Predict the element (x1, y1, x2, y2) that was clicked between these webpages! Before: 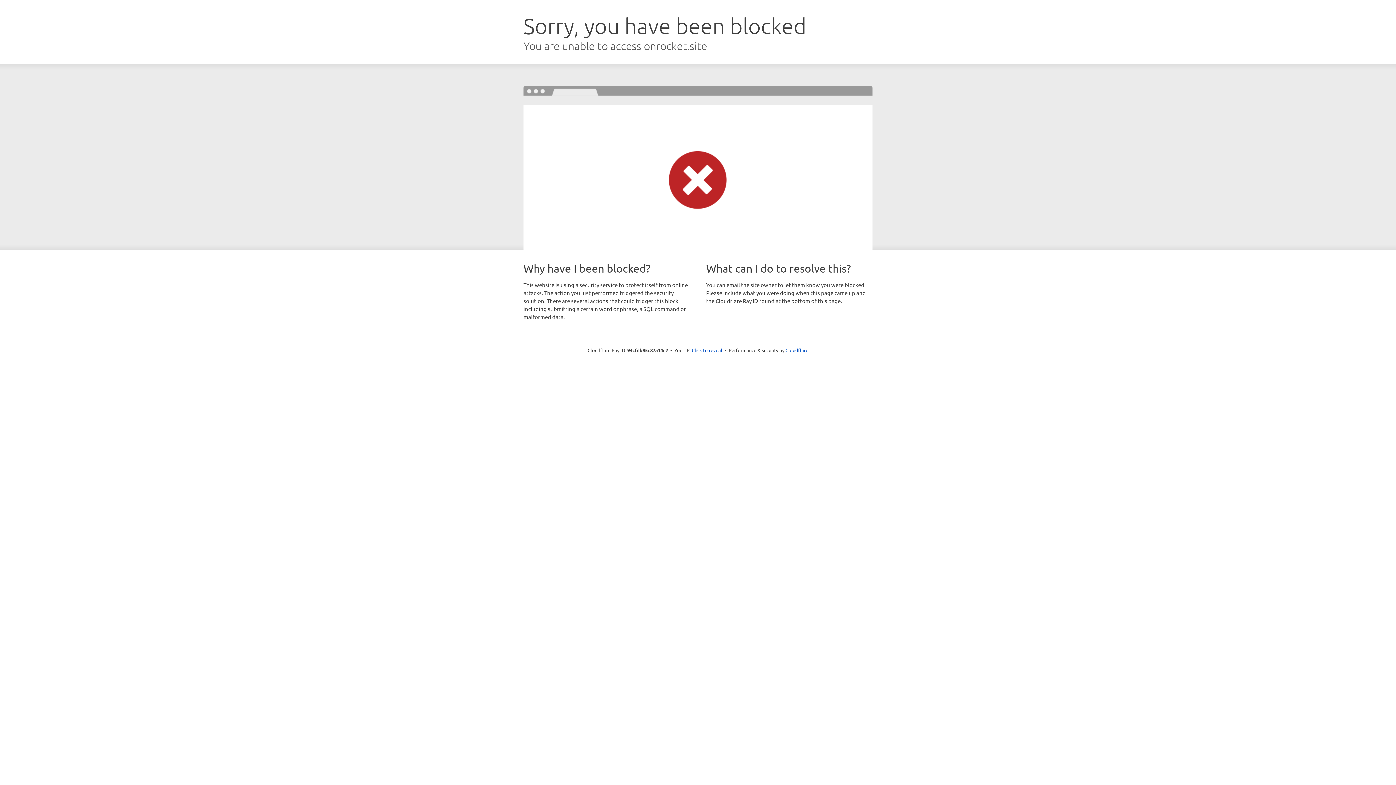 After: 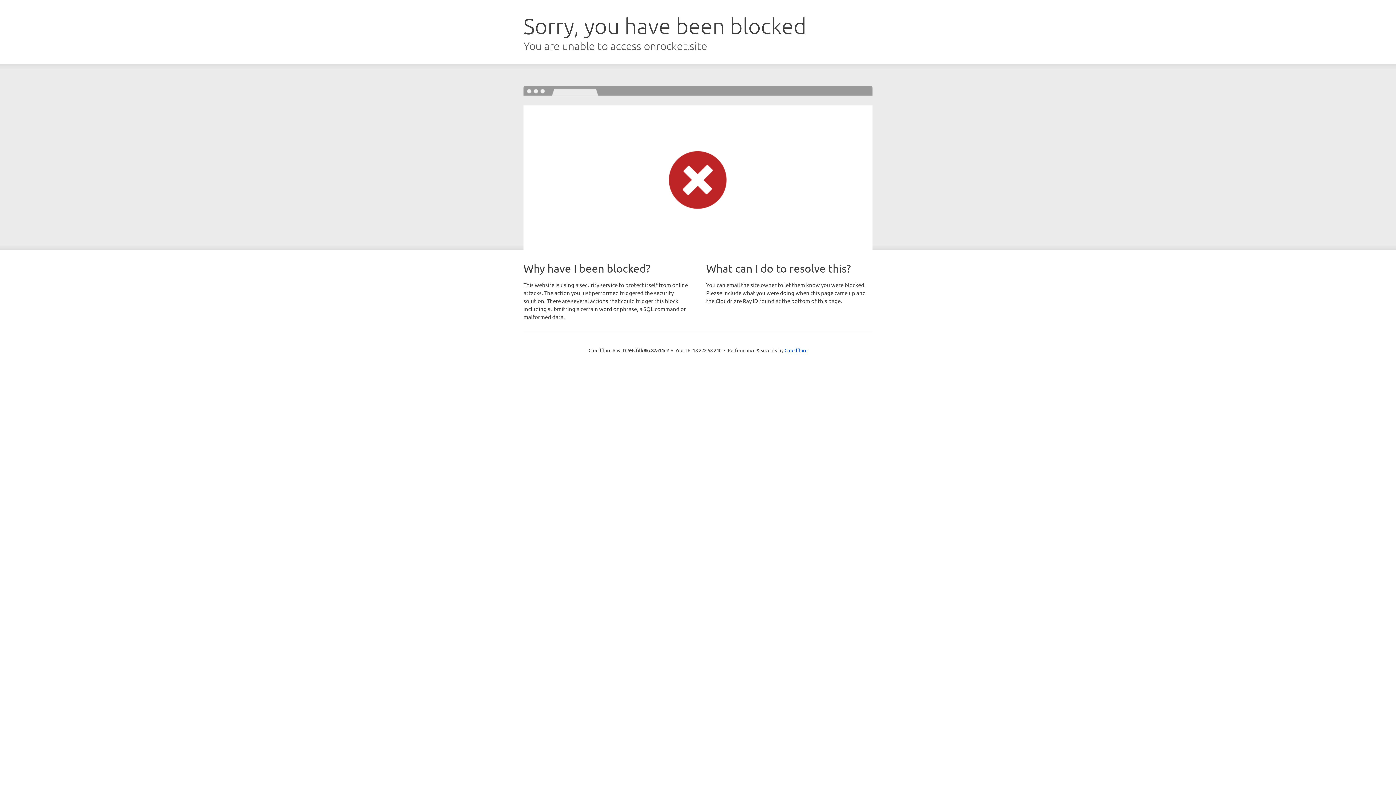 Action: bbox: (692, 346, 722, 353) label: Click to reveal